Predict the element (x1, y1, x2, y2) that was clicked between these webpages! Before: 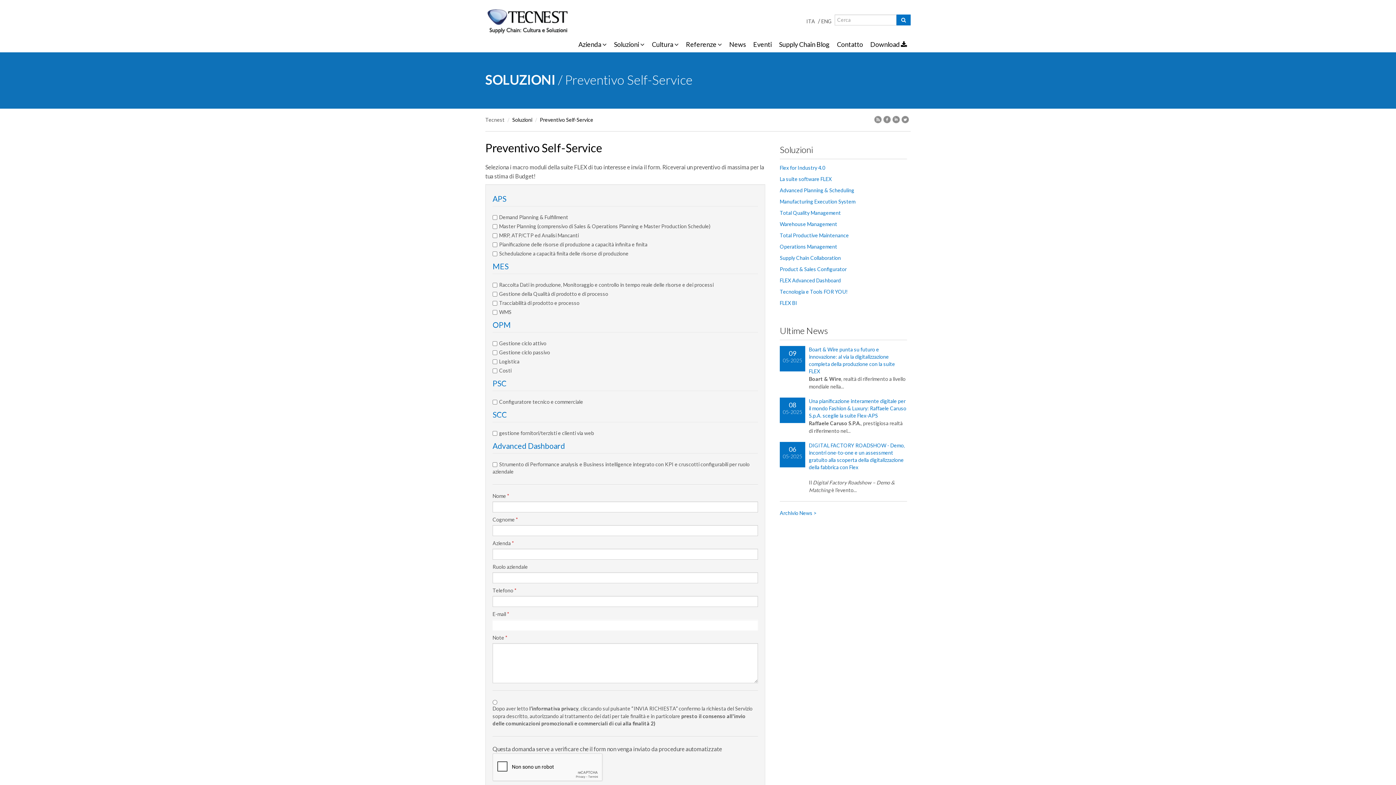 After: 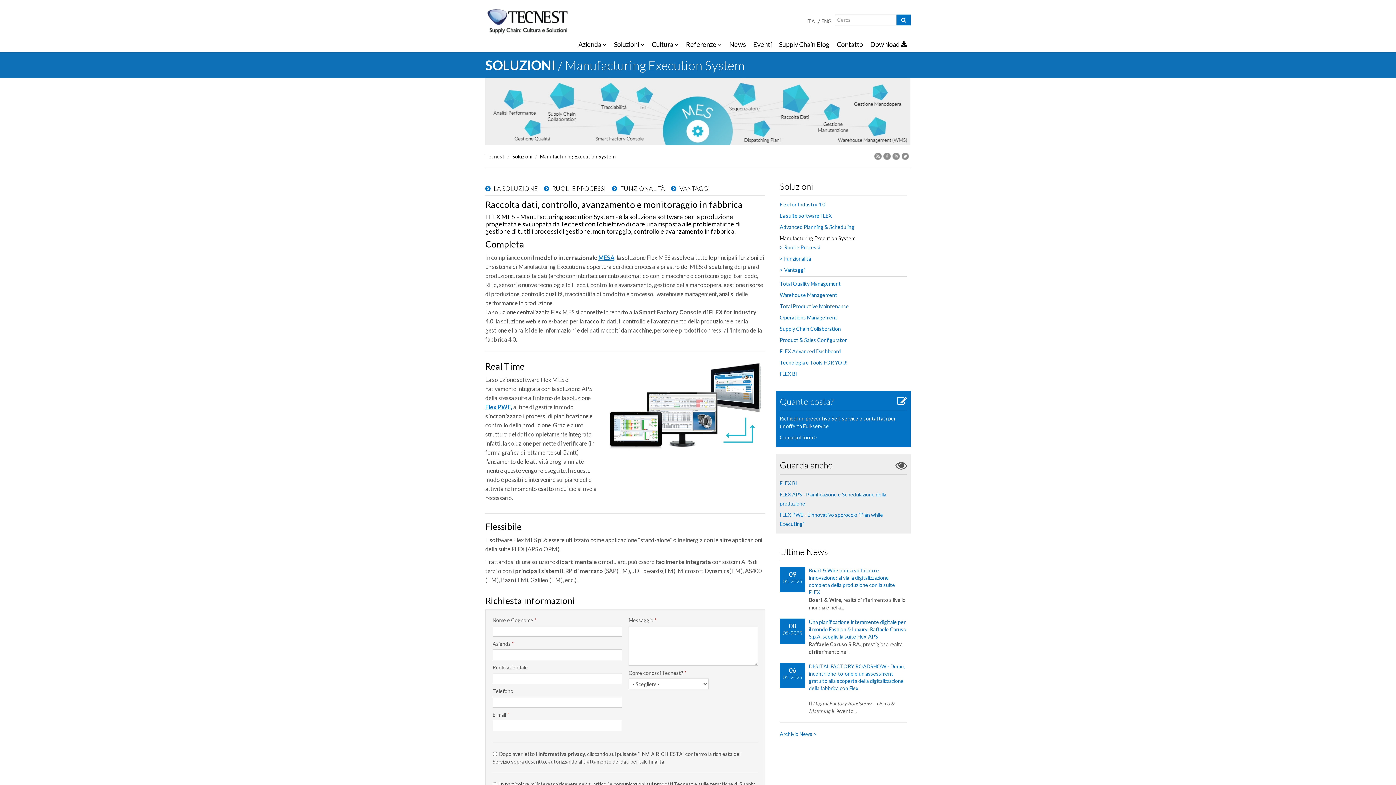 Action: label: Manufacturing Execution System bbox: (780, 198, 855, 204)